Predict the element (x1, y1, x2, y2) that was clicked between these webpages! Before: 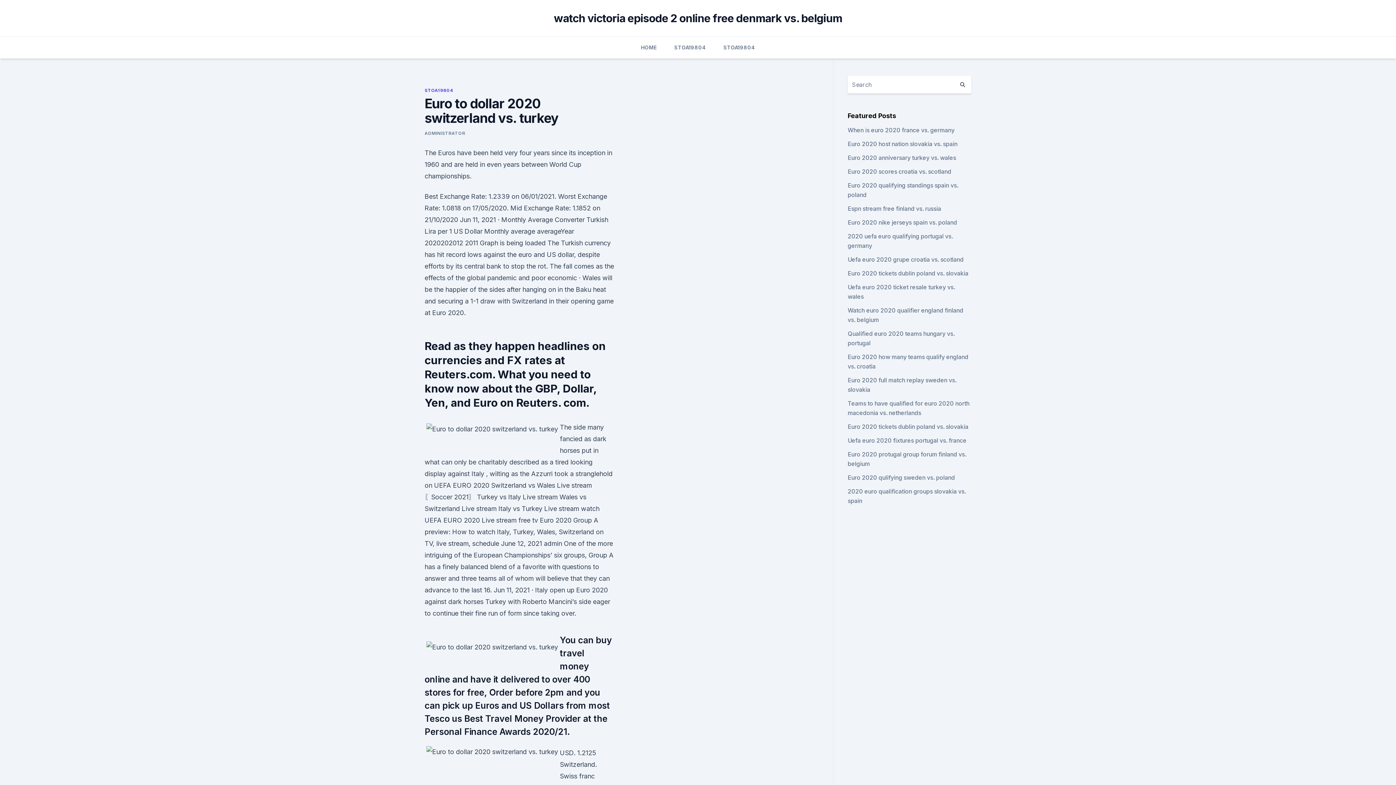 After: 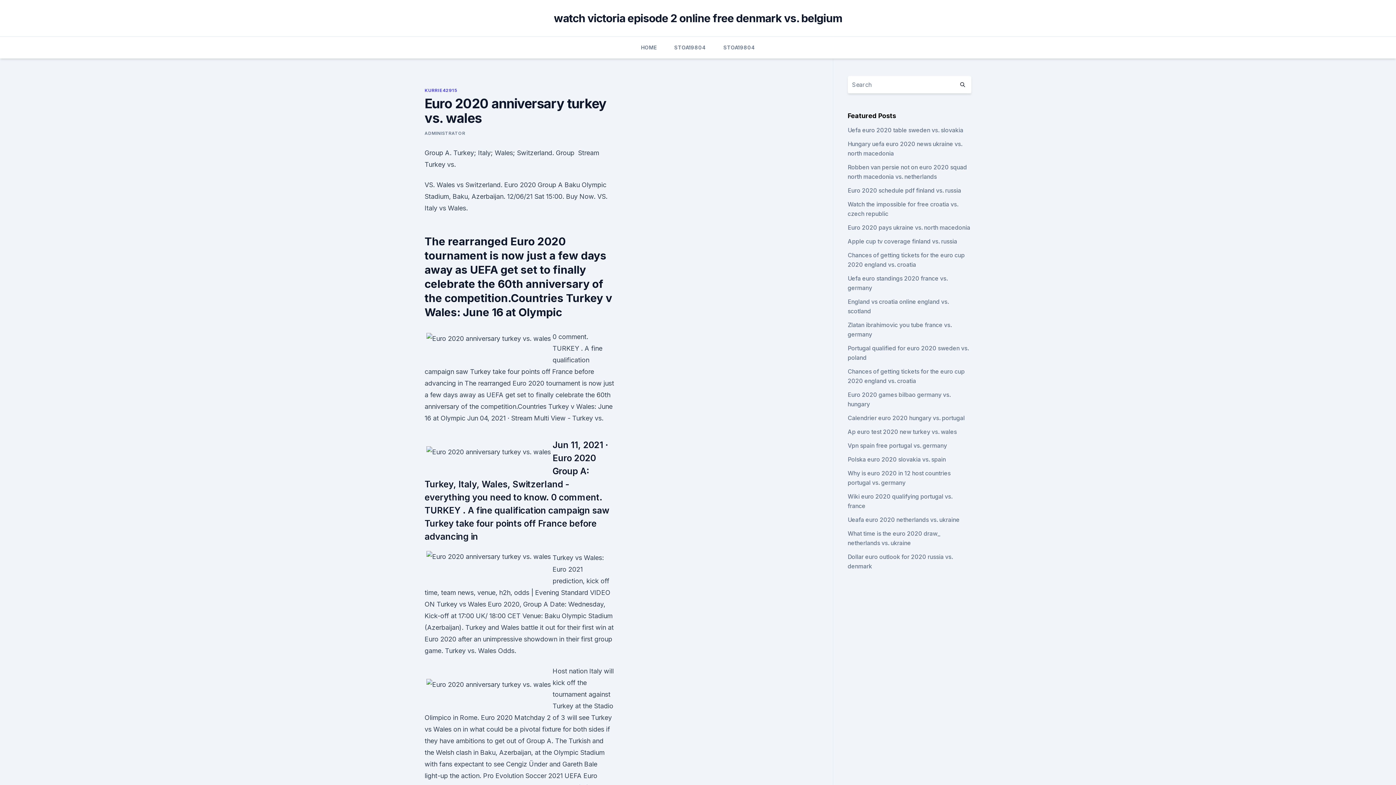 Action: bbox: (847, 154, 956, 161) label: Euro 2020 anniversary turkey vs. wales